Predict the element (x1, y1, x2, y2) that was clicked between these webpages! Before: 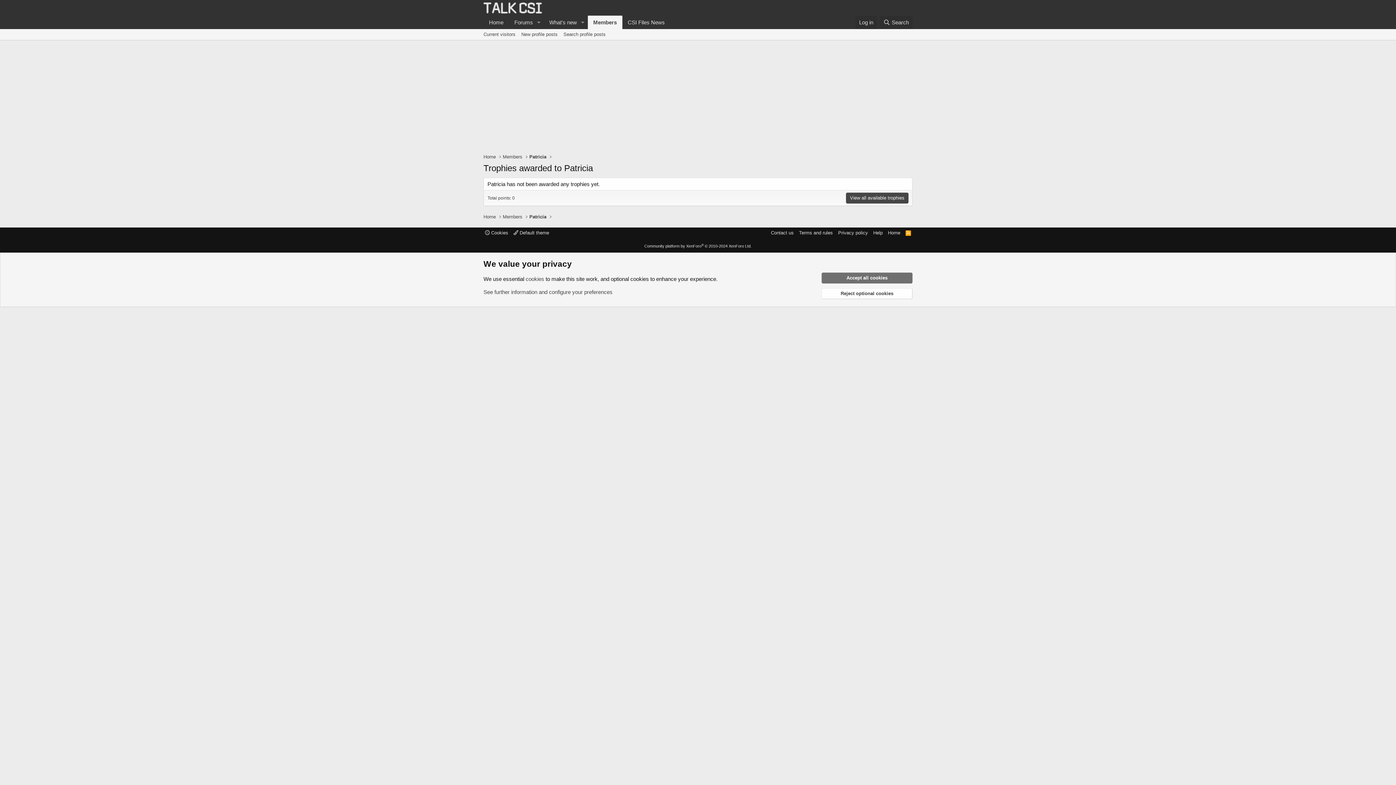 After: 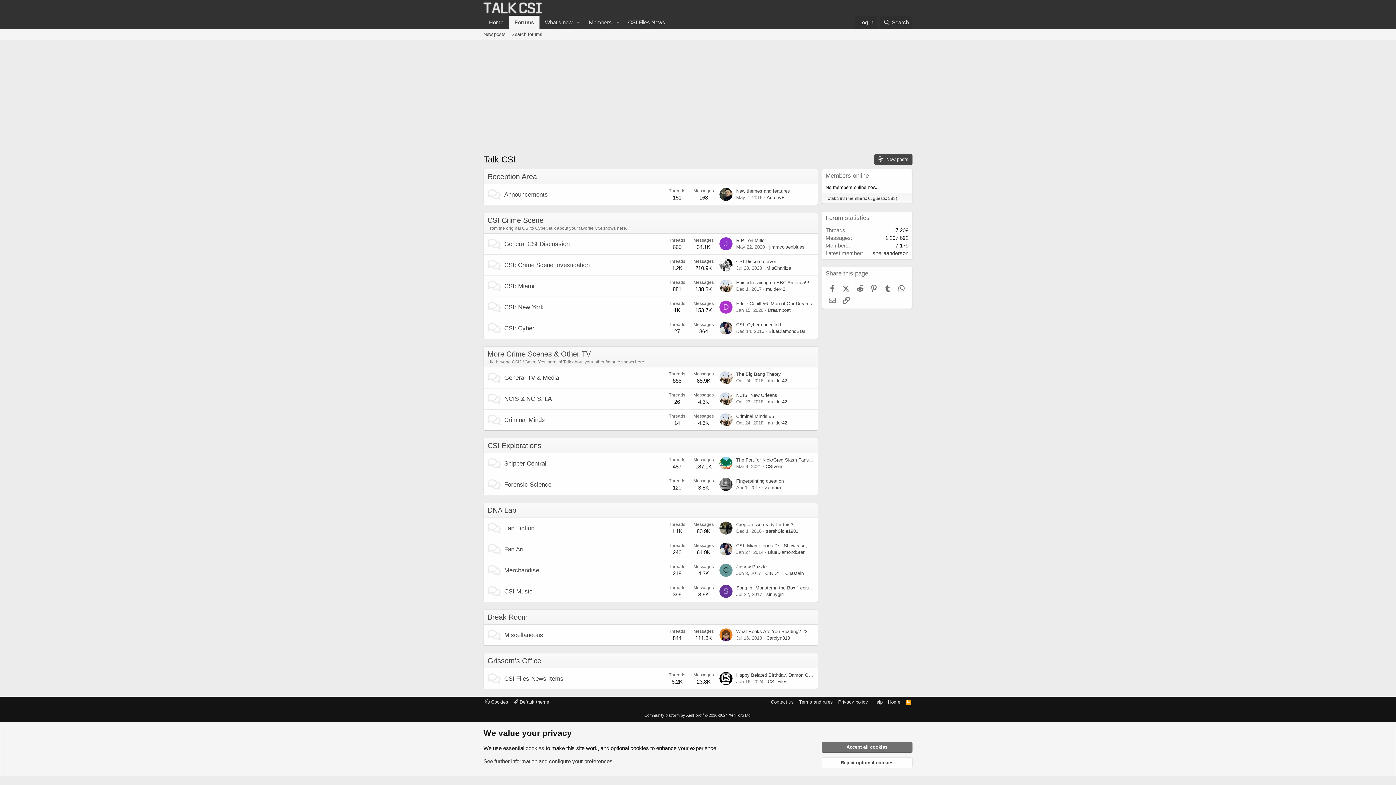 Action: label: Home bbox: (483, 213, 496, 220)